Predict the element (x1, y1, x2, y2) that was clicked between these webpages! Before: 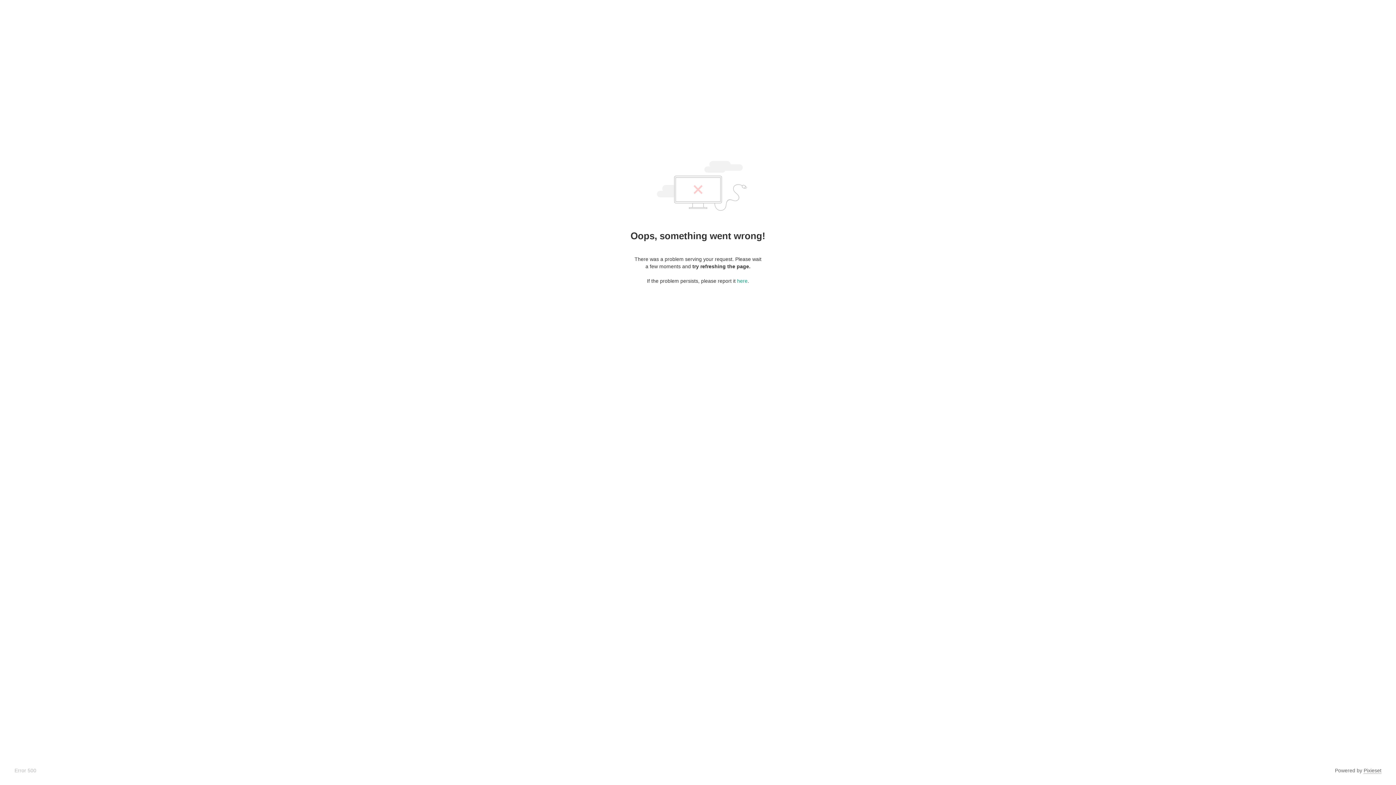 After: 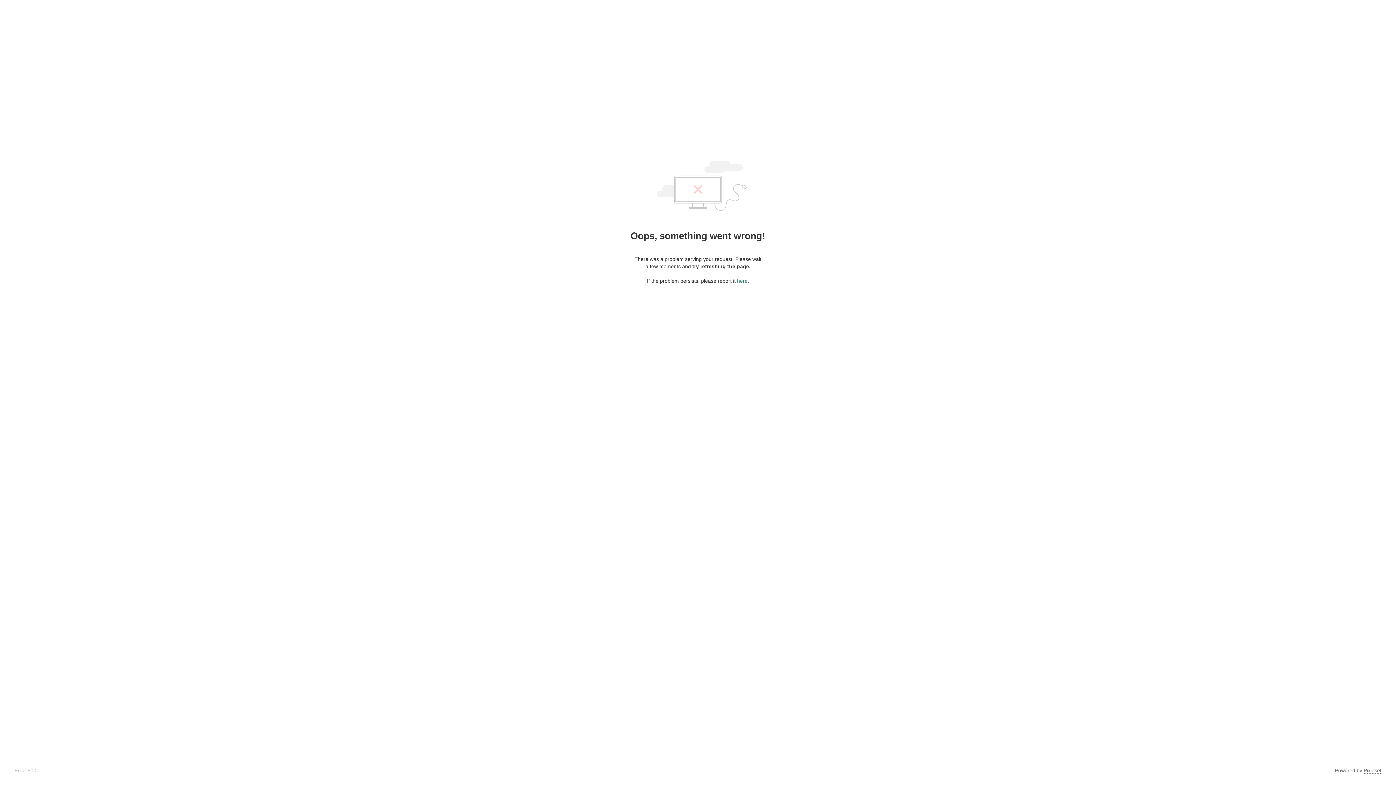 Action: label: here bbox: (737, 278, 747, 284)